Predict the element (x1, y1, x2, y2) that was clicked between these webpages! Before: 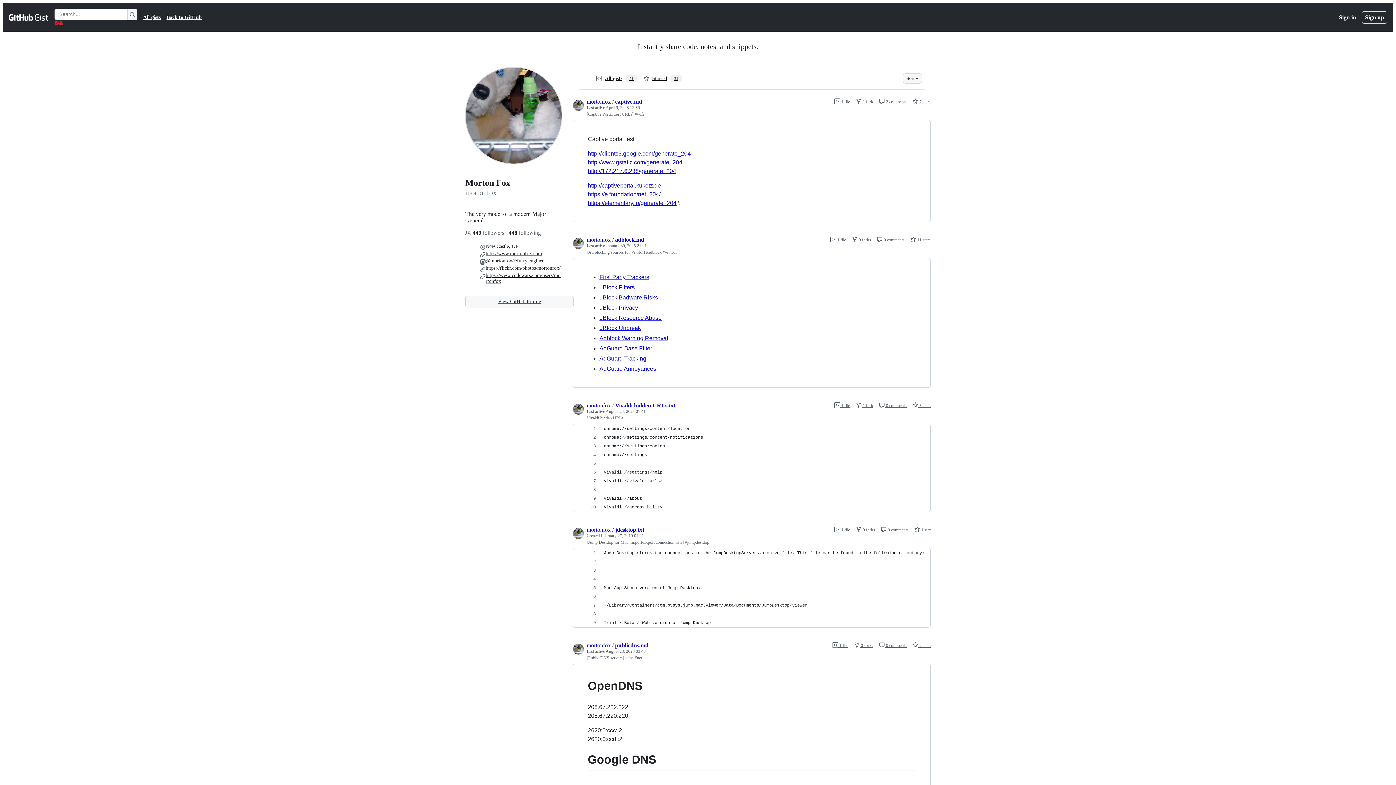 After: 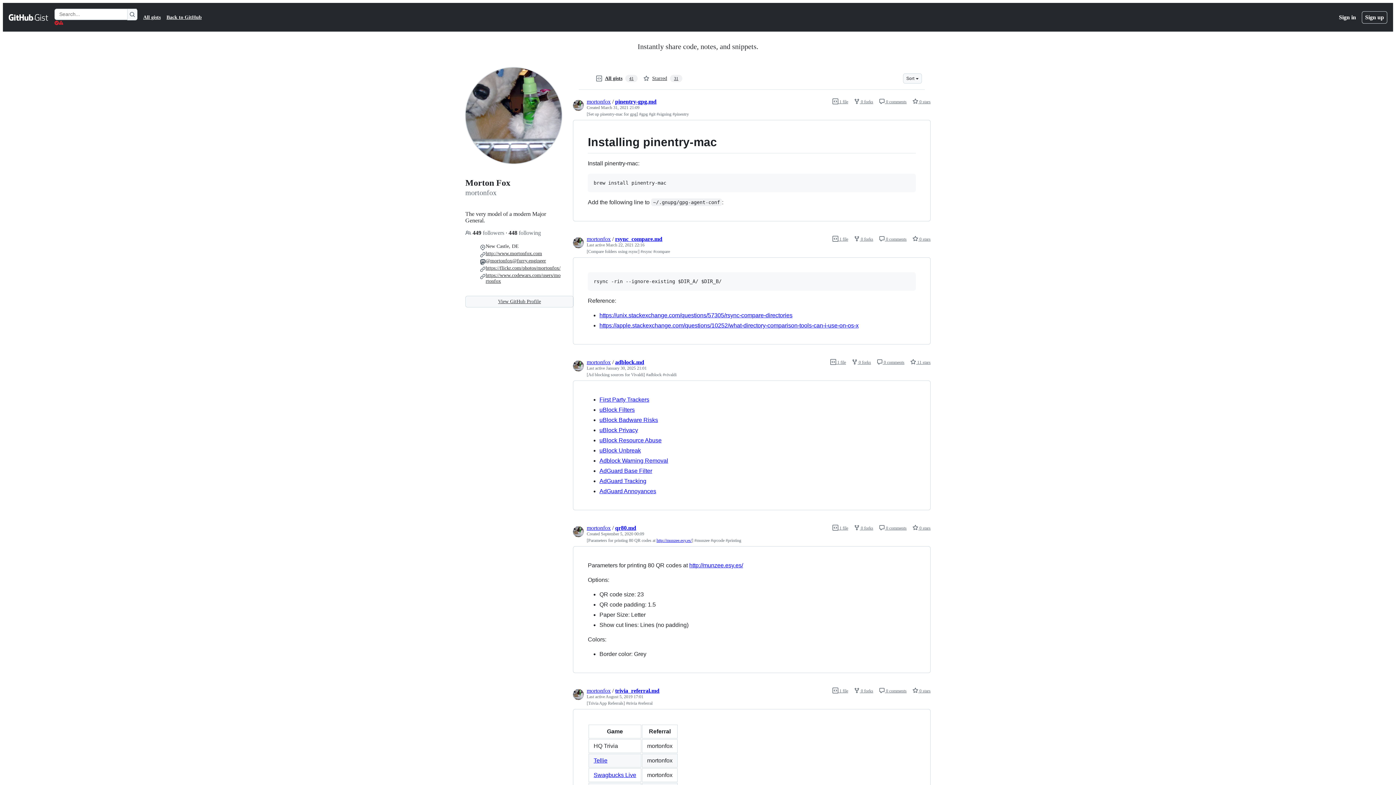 Action: bbox: (573, 644, 584, 656)